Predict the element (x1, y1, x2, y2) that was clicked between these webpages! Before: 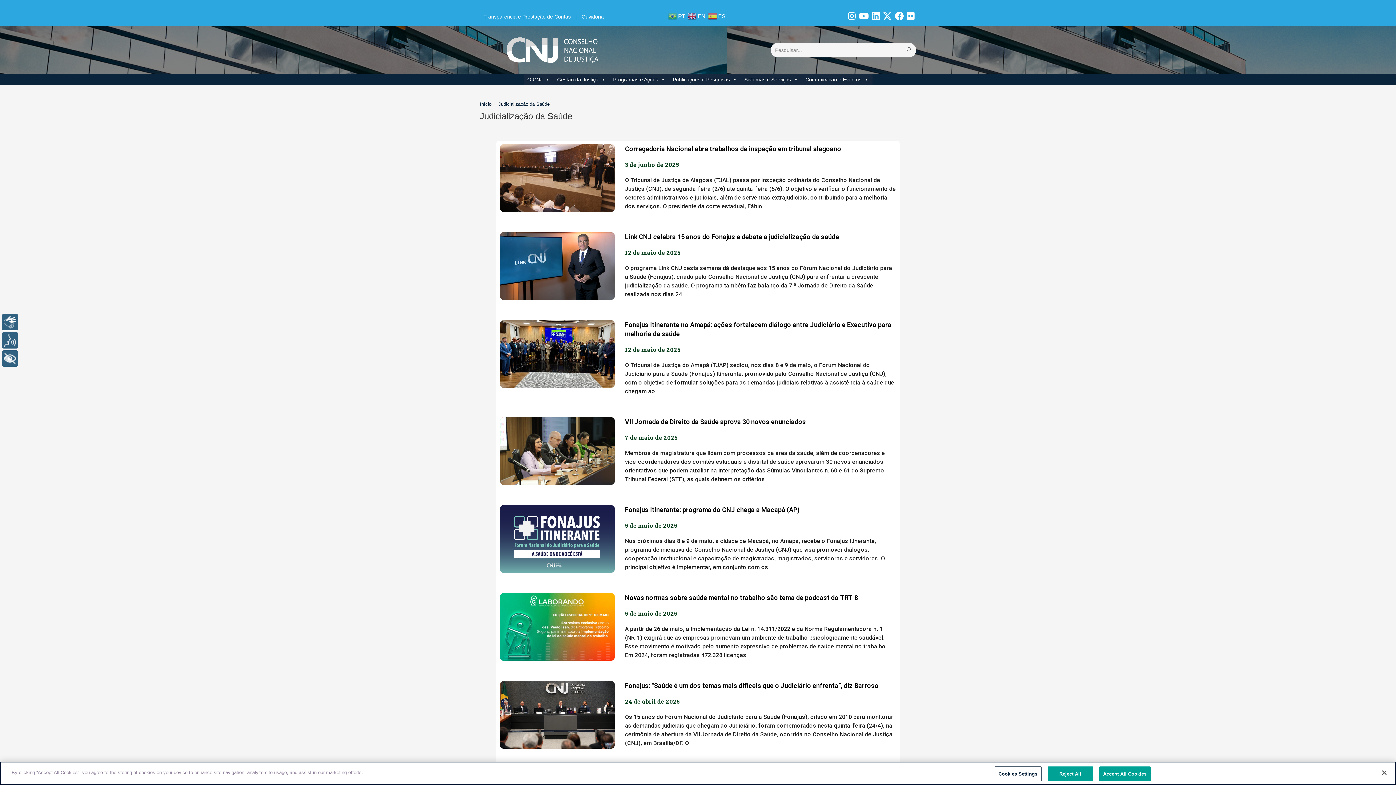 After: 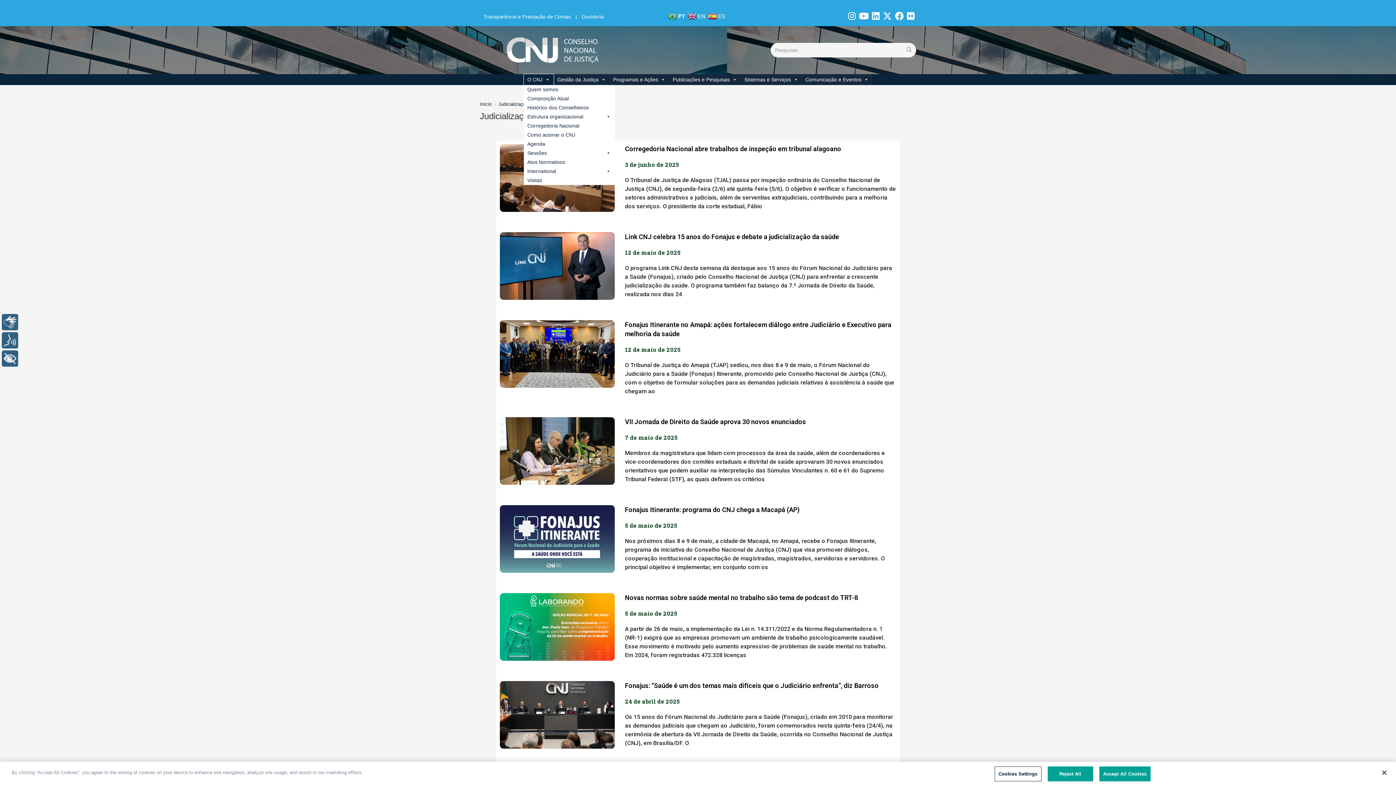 Action: label: O CNJ bbox: (523, 74, 553, 84)